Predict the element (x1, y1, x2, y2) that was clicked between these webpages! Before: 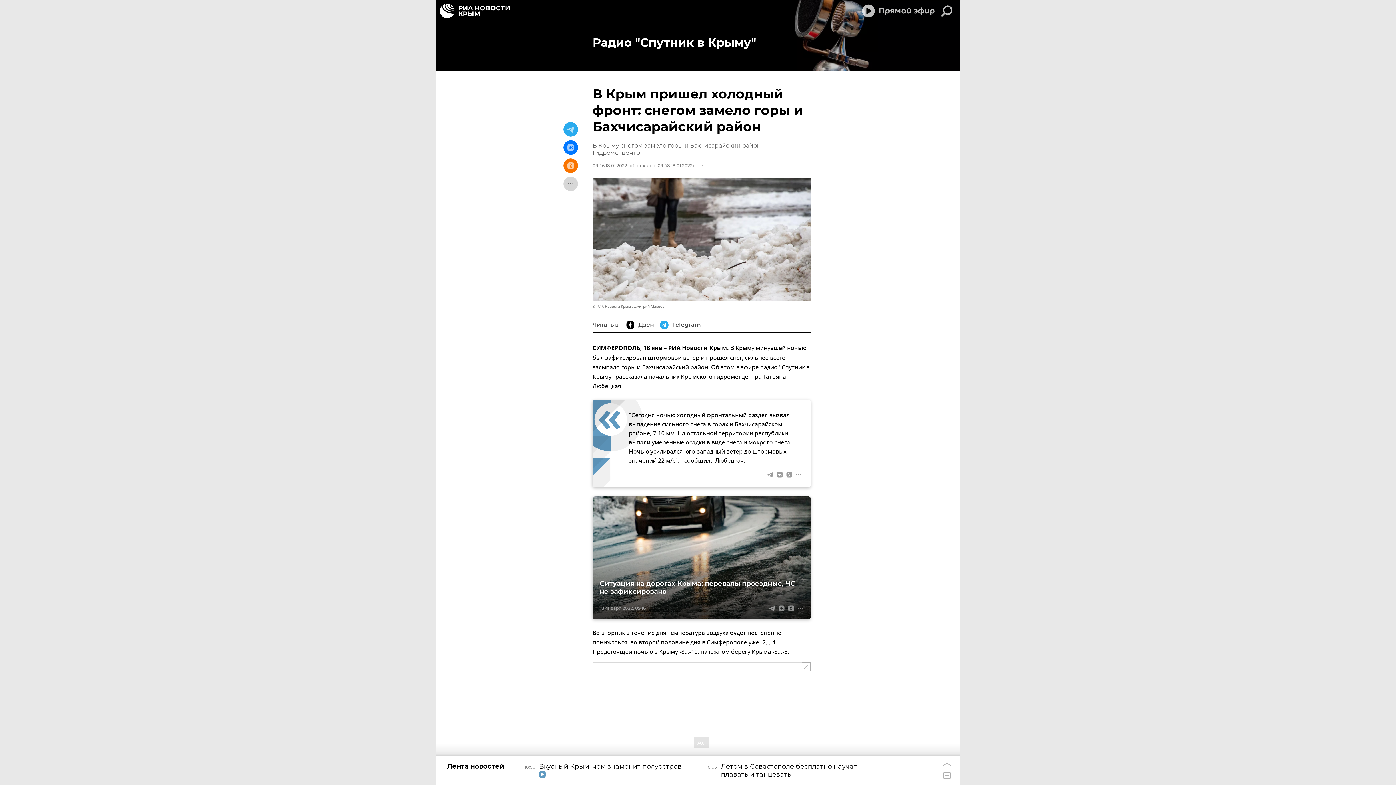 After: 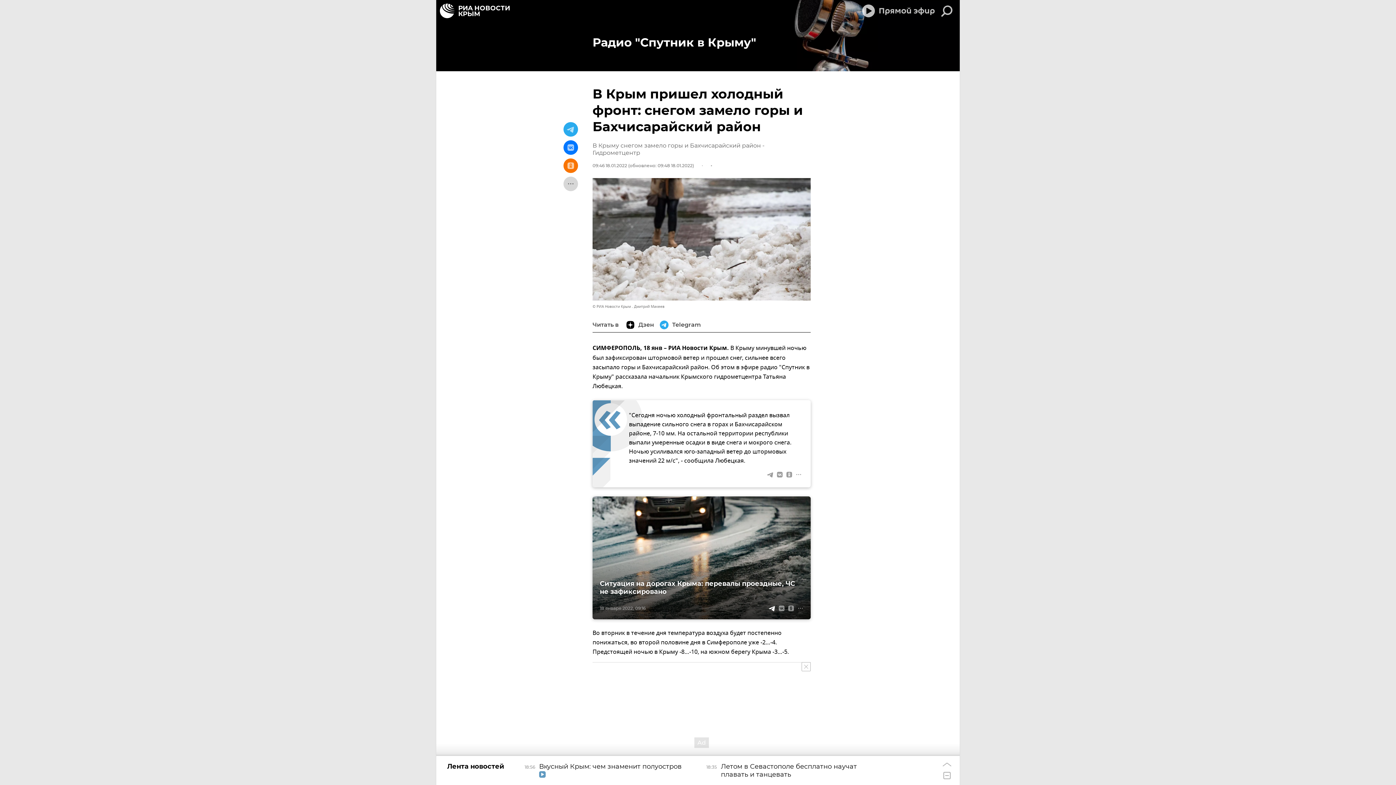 Action: bbox: (767, 603, 777, 613)